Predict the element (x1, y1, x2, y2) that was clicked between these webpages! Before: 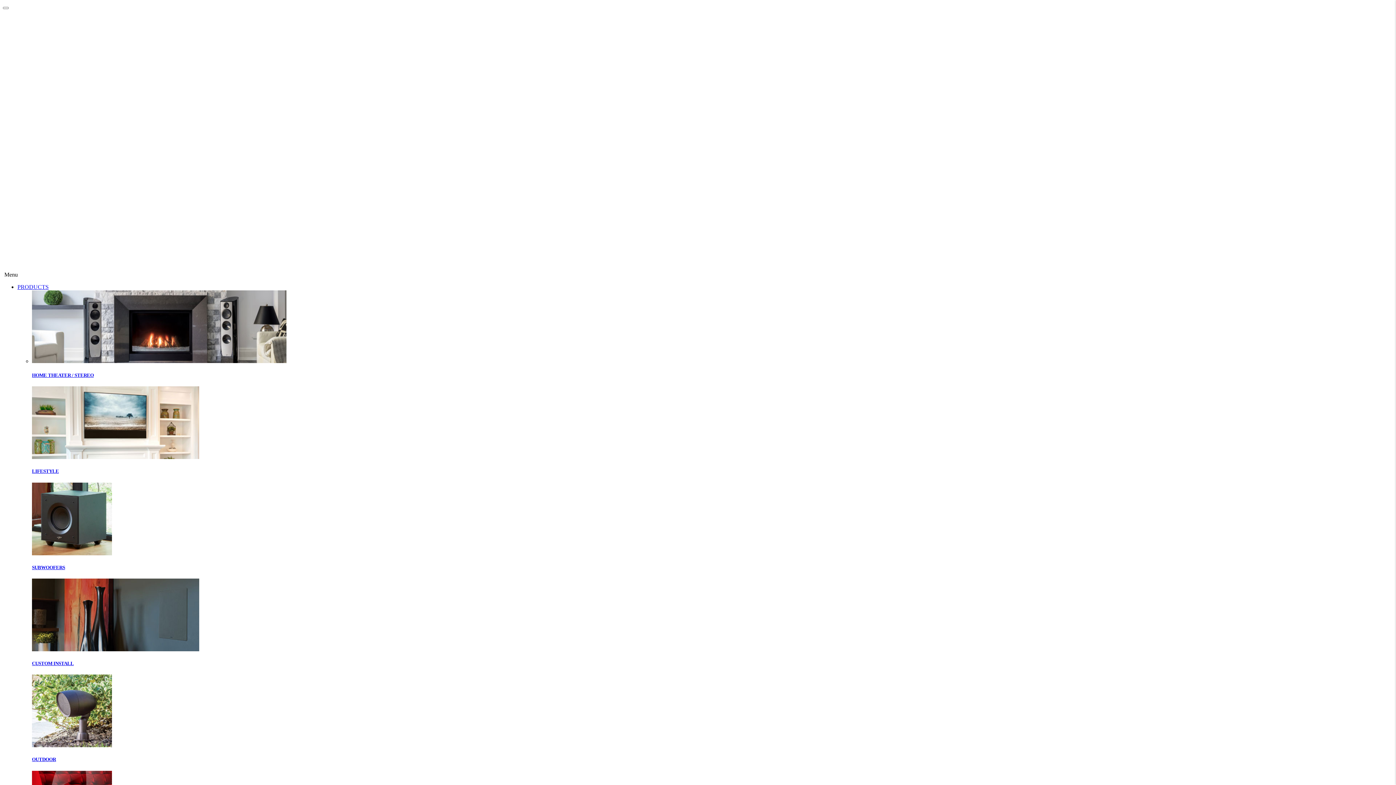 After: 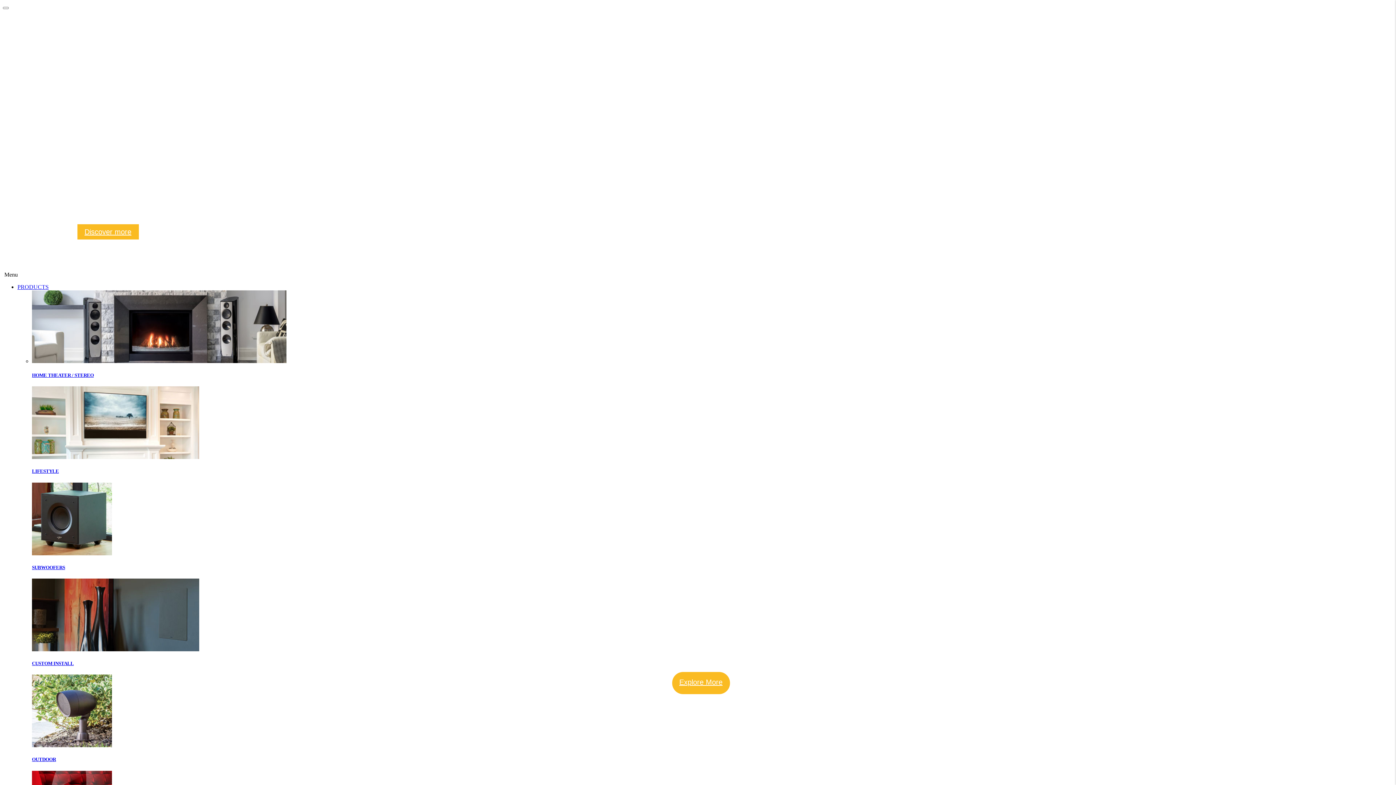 Action: bbox: (2, 253, 1393, 259)